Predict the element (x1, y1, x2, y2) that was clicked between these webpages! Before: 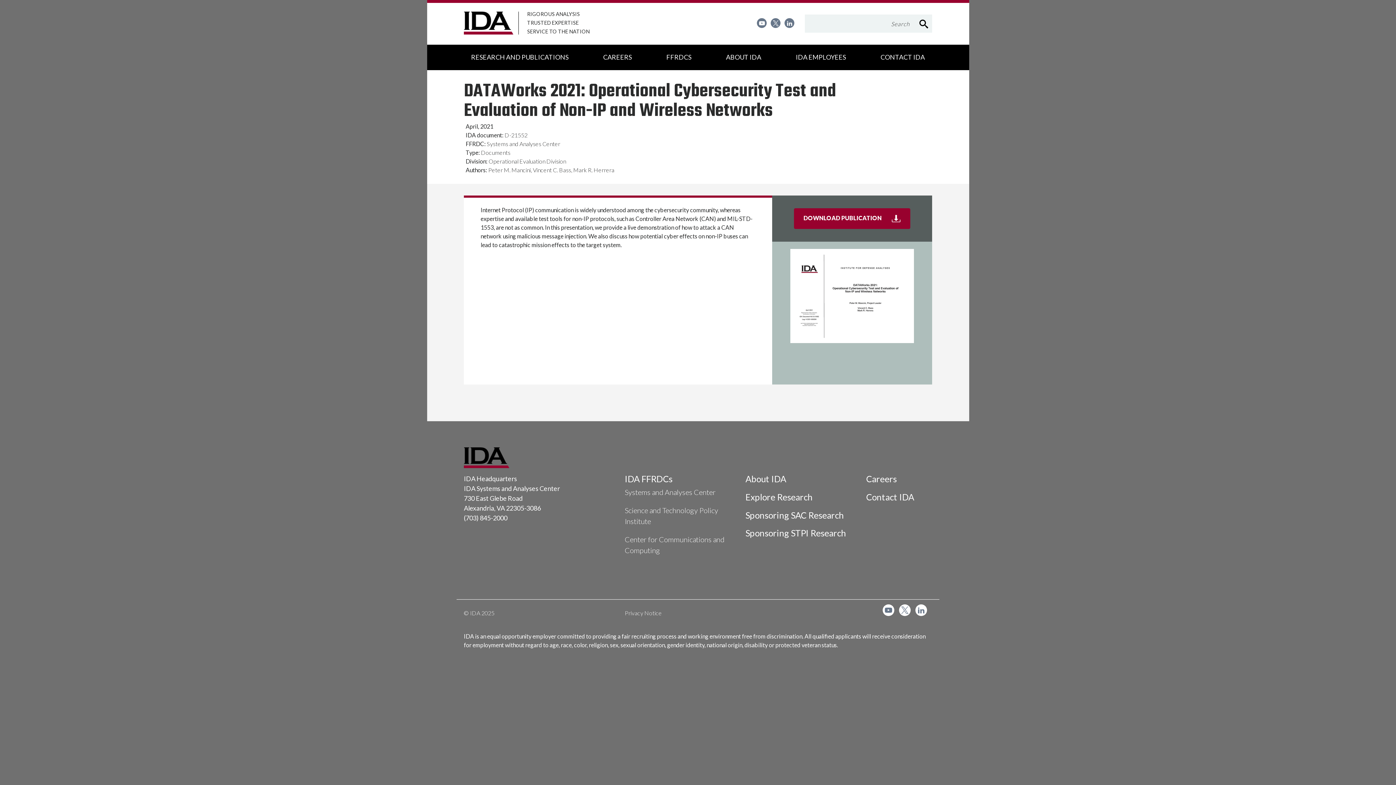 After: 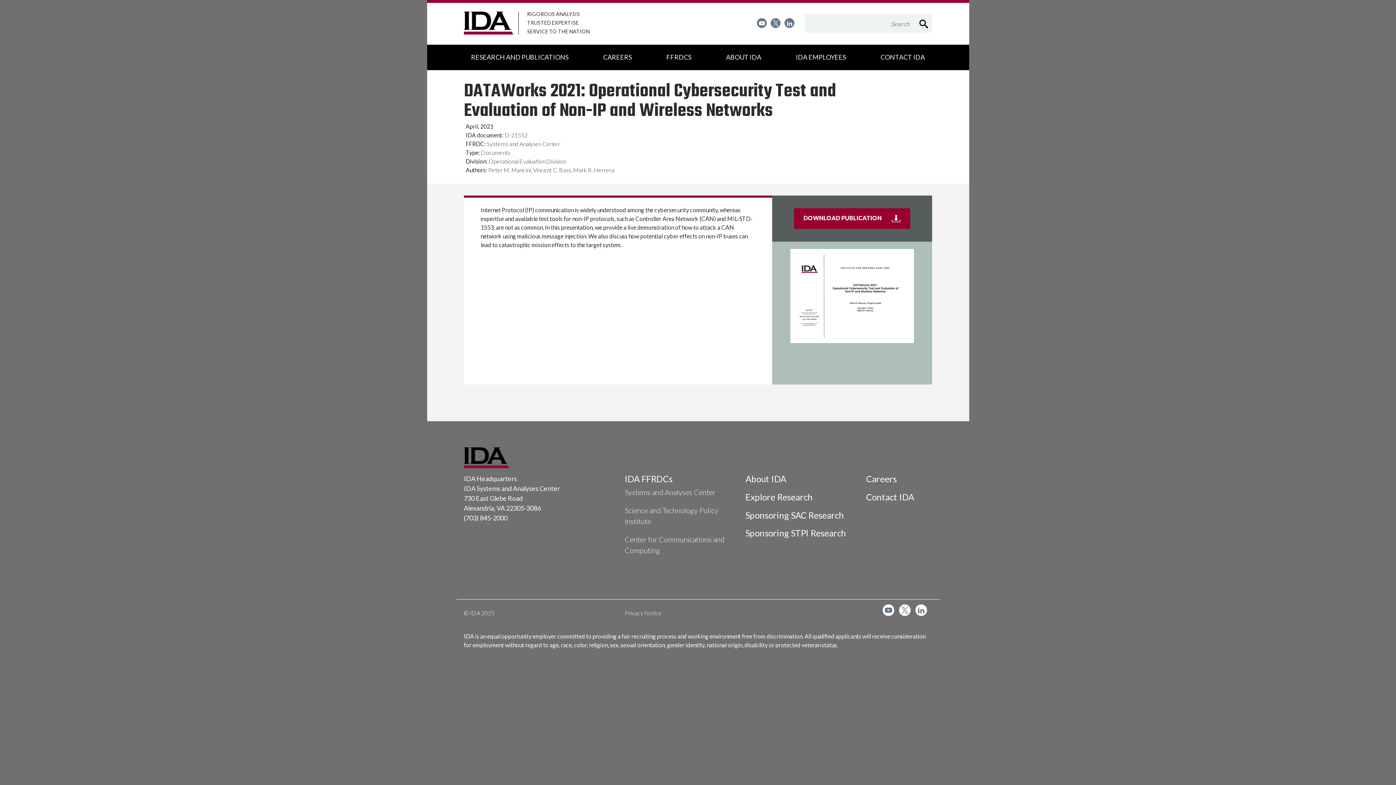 Action: label: Explore Research bbox: (745, 492, 812, 502)